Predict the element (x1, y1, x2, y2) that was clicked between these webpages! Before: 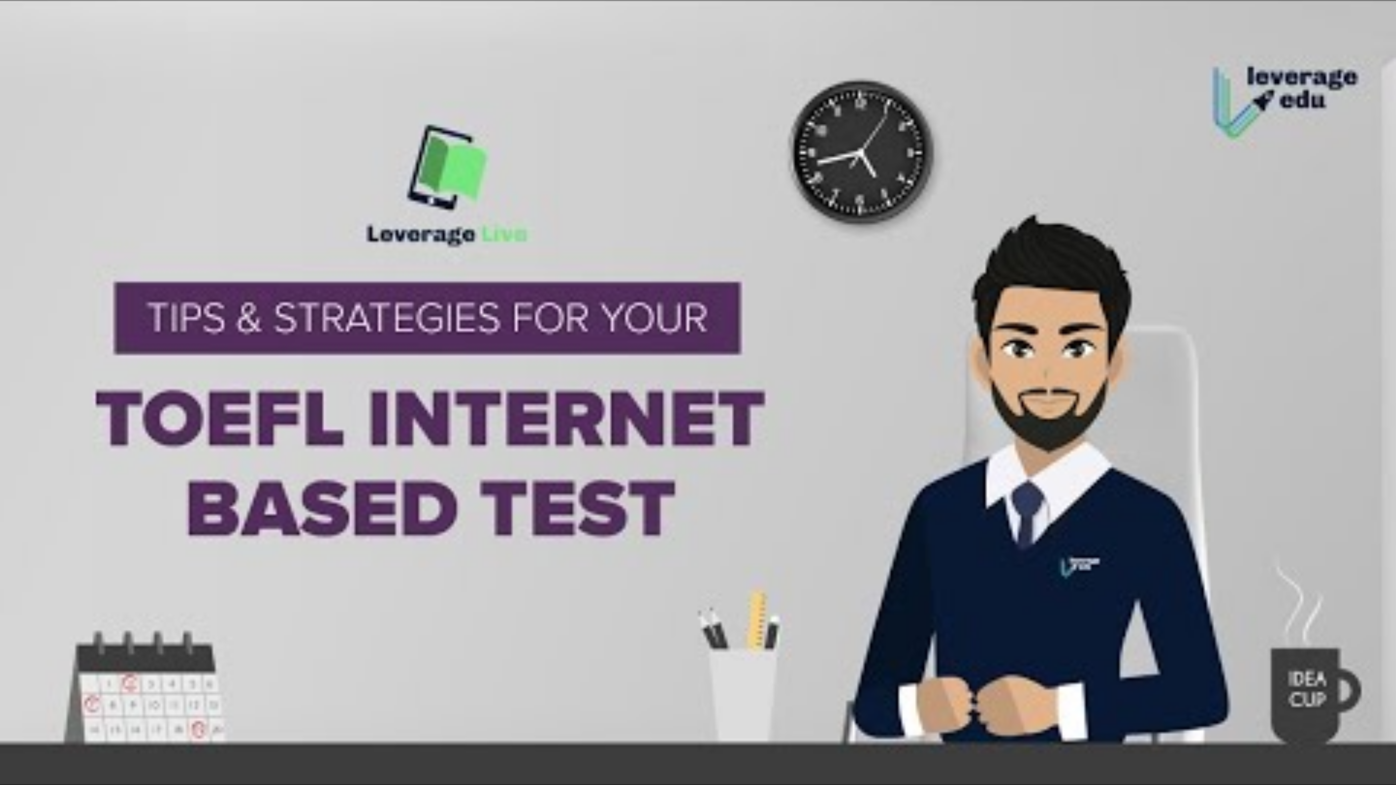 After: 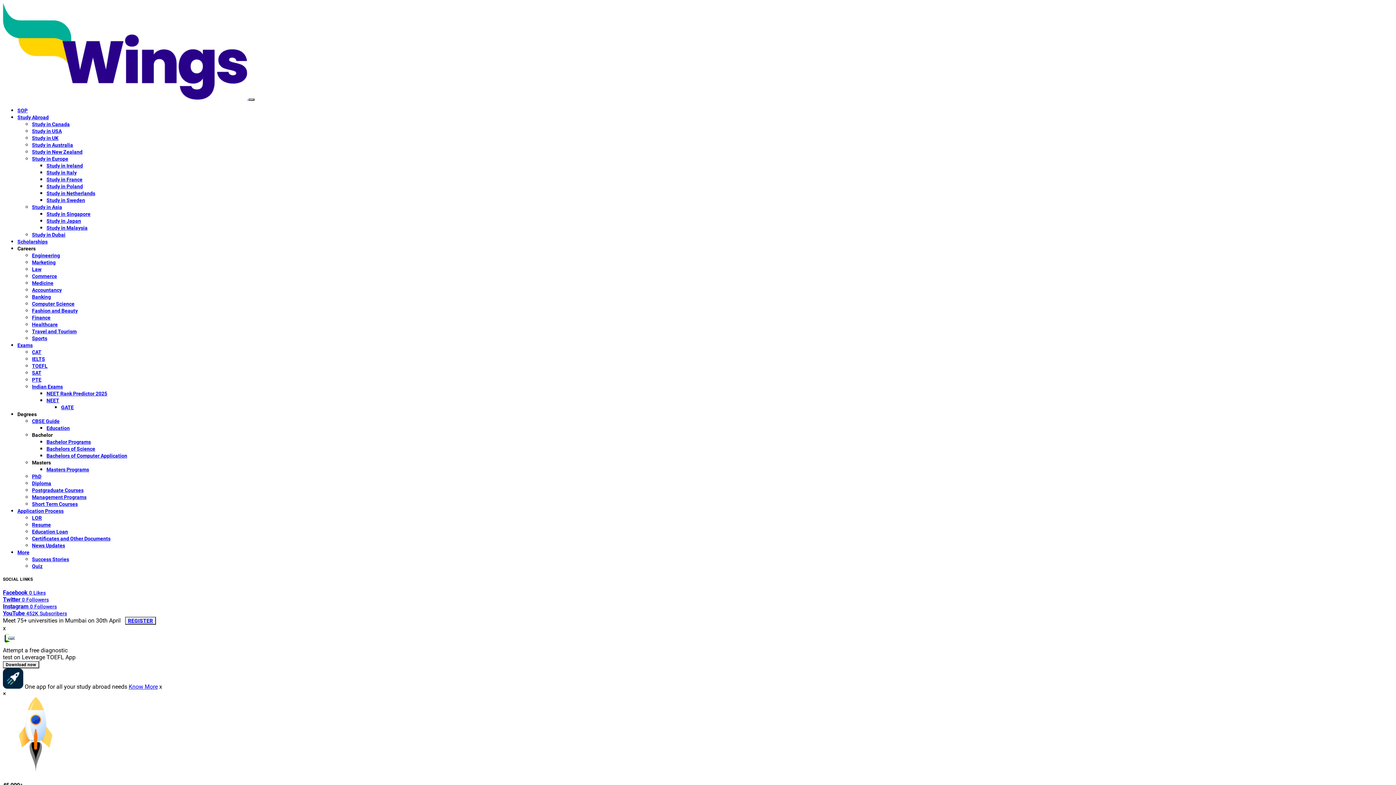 Action: bbox: (0, 0, 1396, 785) label: play Youtube video